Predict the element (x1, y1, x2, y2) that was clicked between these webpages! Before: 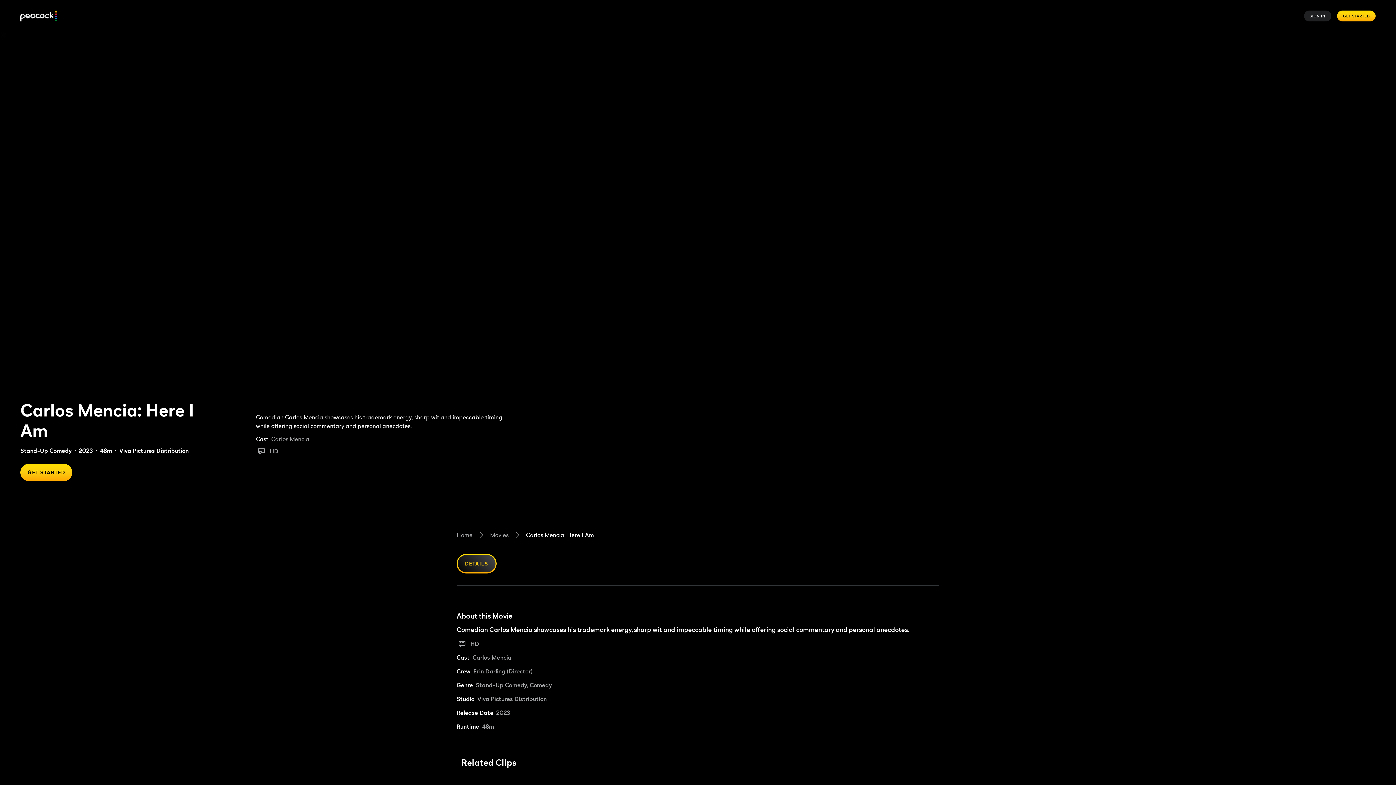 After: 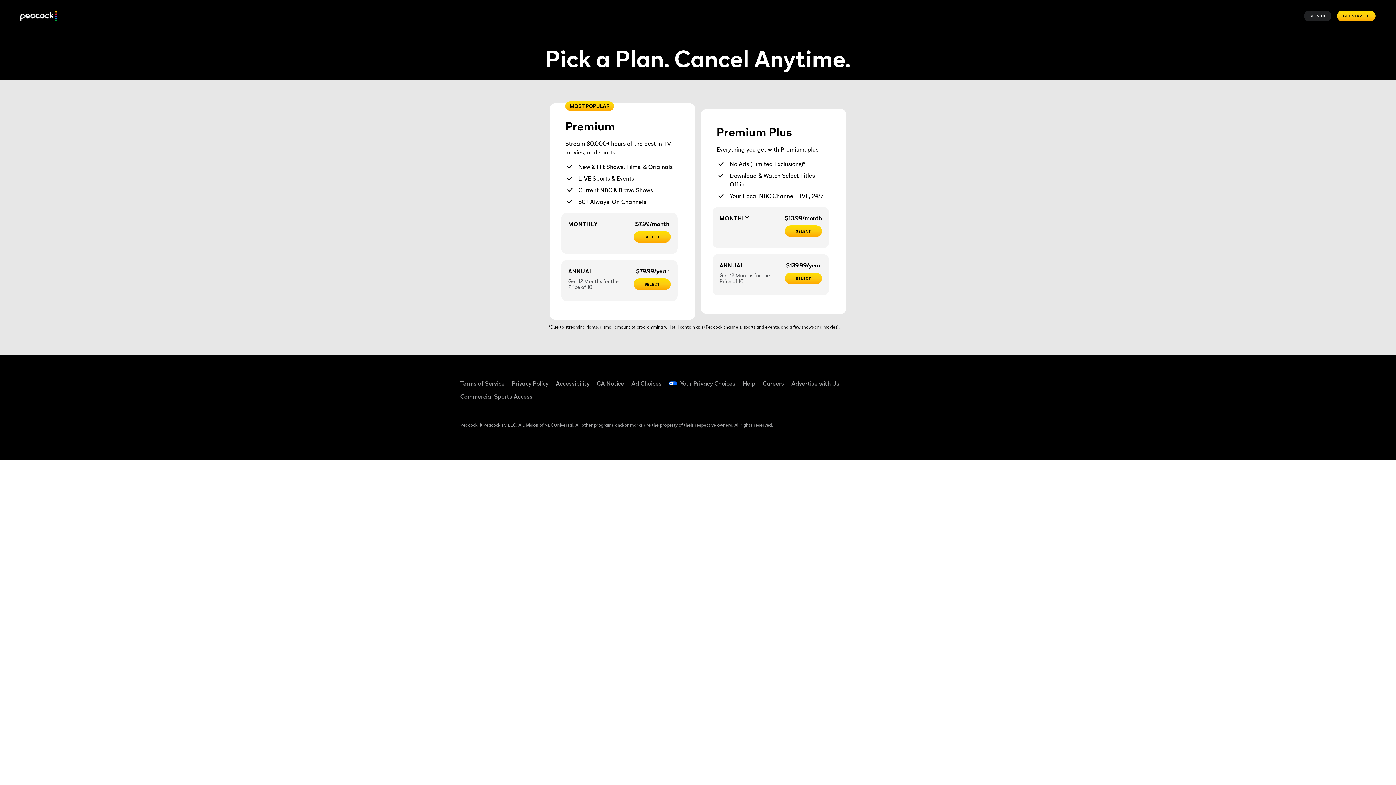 Action: label: Get Started bbox: (1337, 10, 1376, 21)